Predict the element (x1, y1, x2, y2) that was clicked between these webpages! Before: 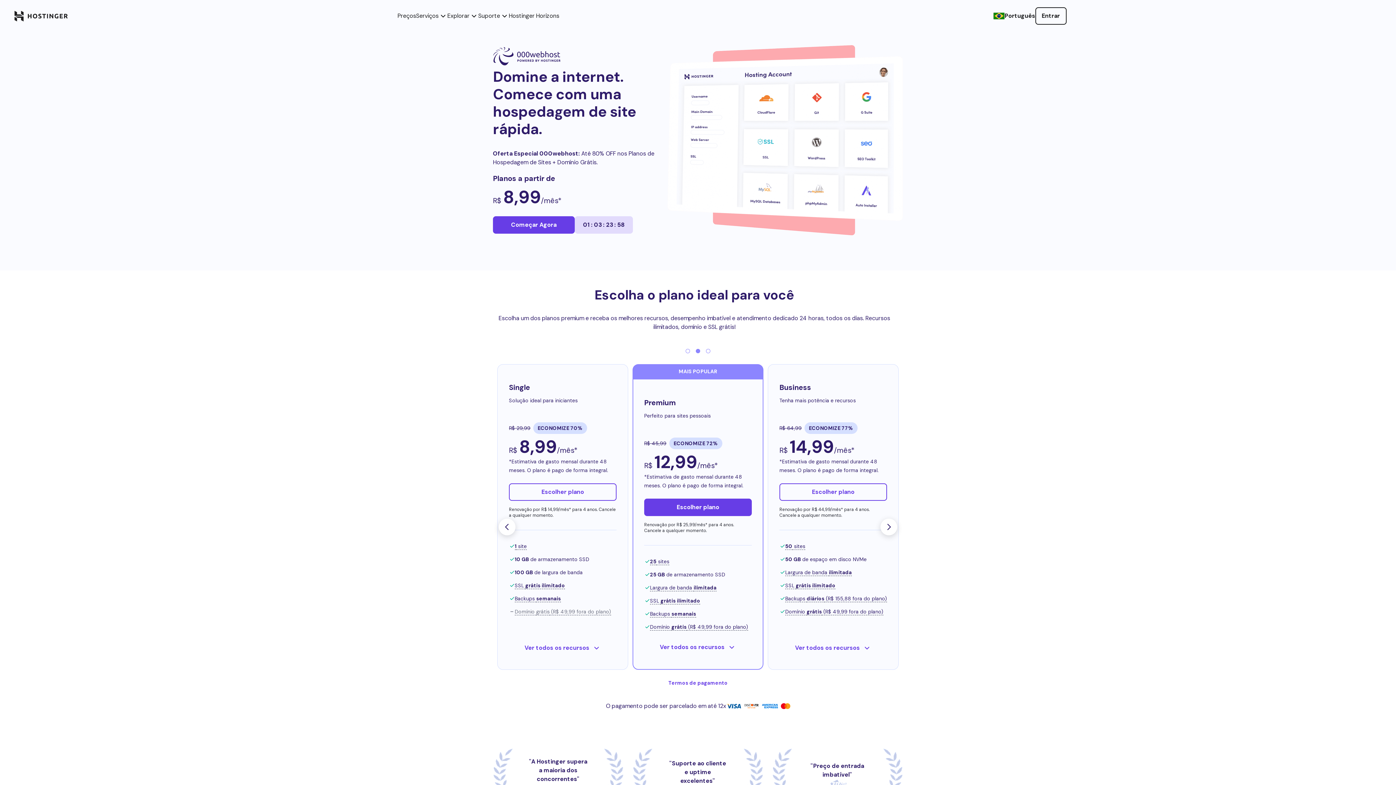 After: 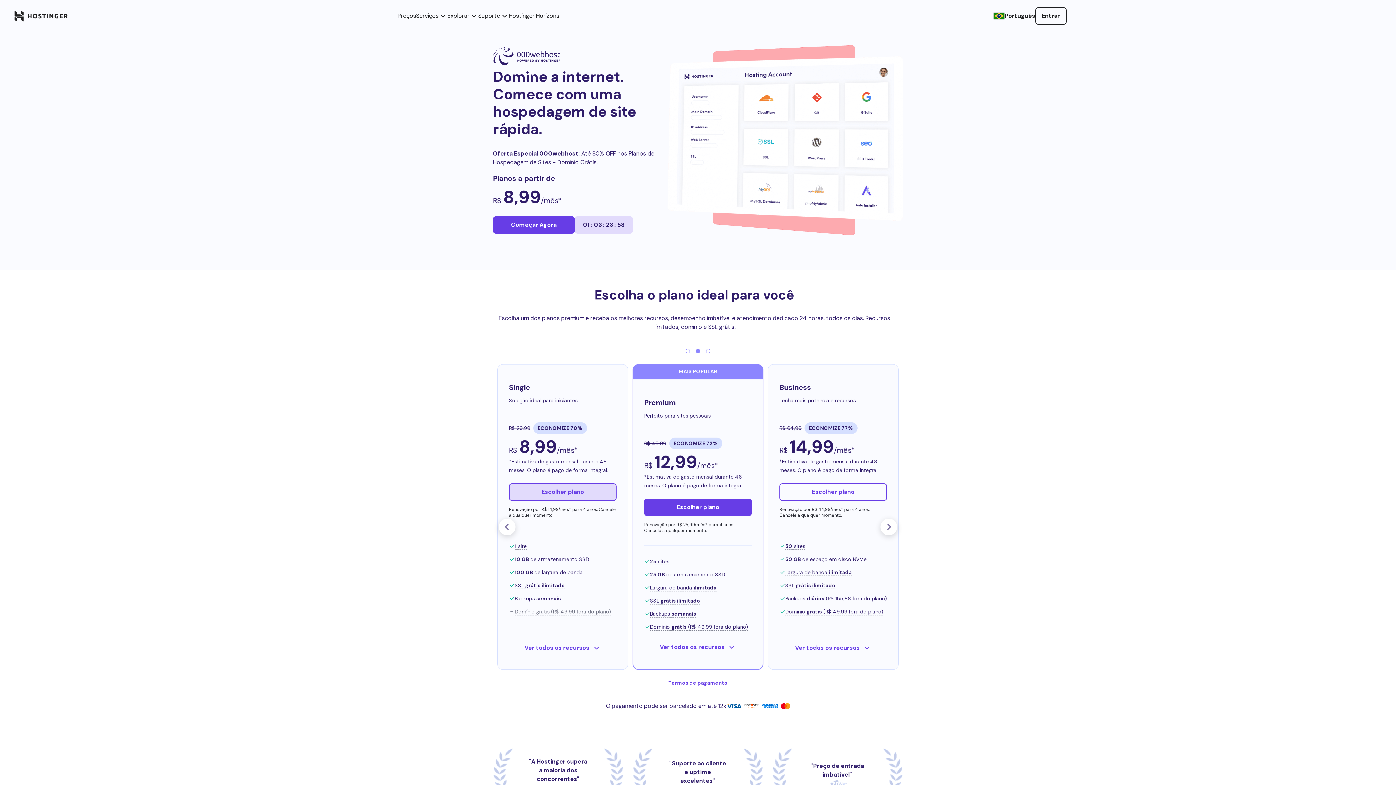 Action: label: Escolher plano bbox: (509, 483, 616, 500)